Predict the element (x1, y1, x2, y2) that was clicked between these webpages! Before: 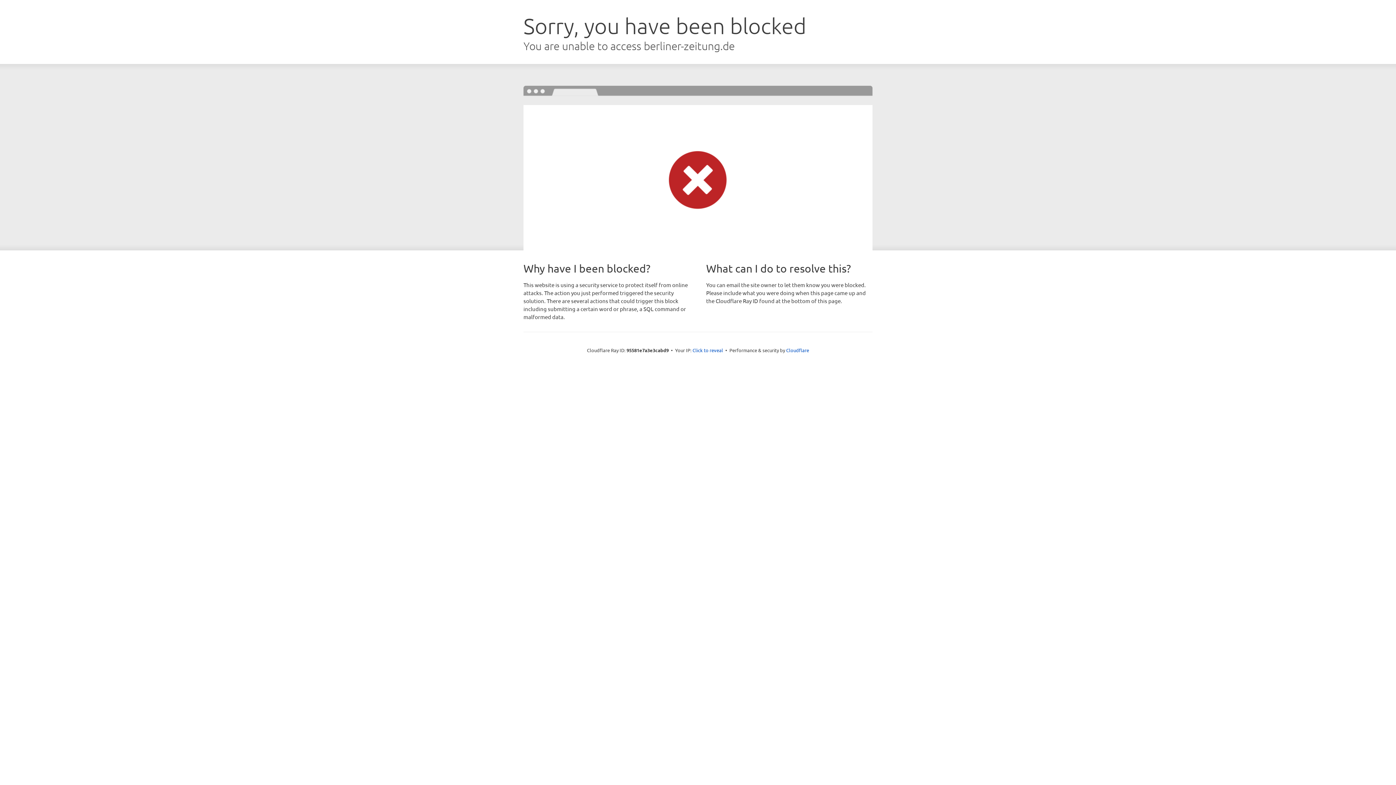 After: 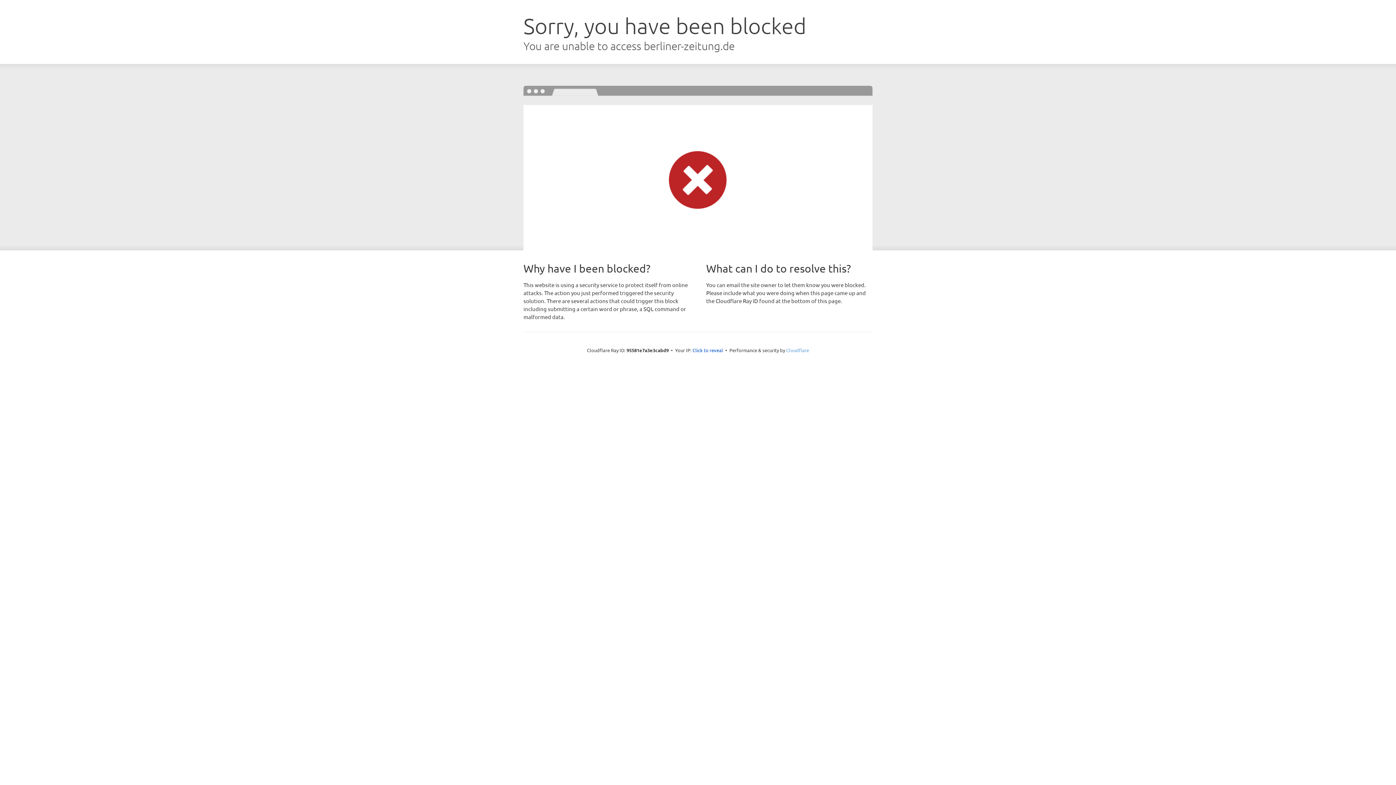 Action: bbox: (786, 347, 809, 353) label: Cloudflare